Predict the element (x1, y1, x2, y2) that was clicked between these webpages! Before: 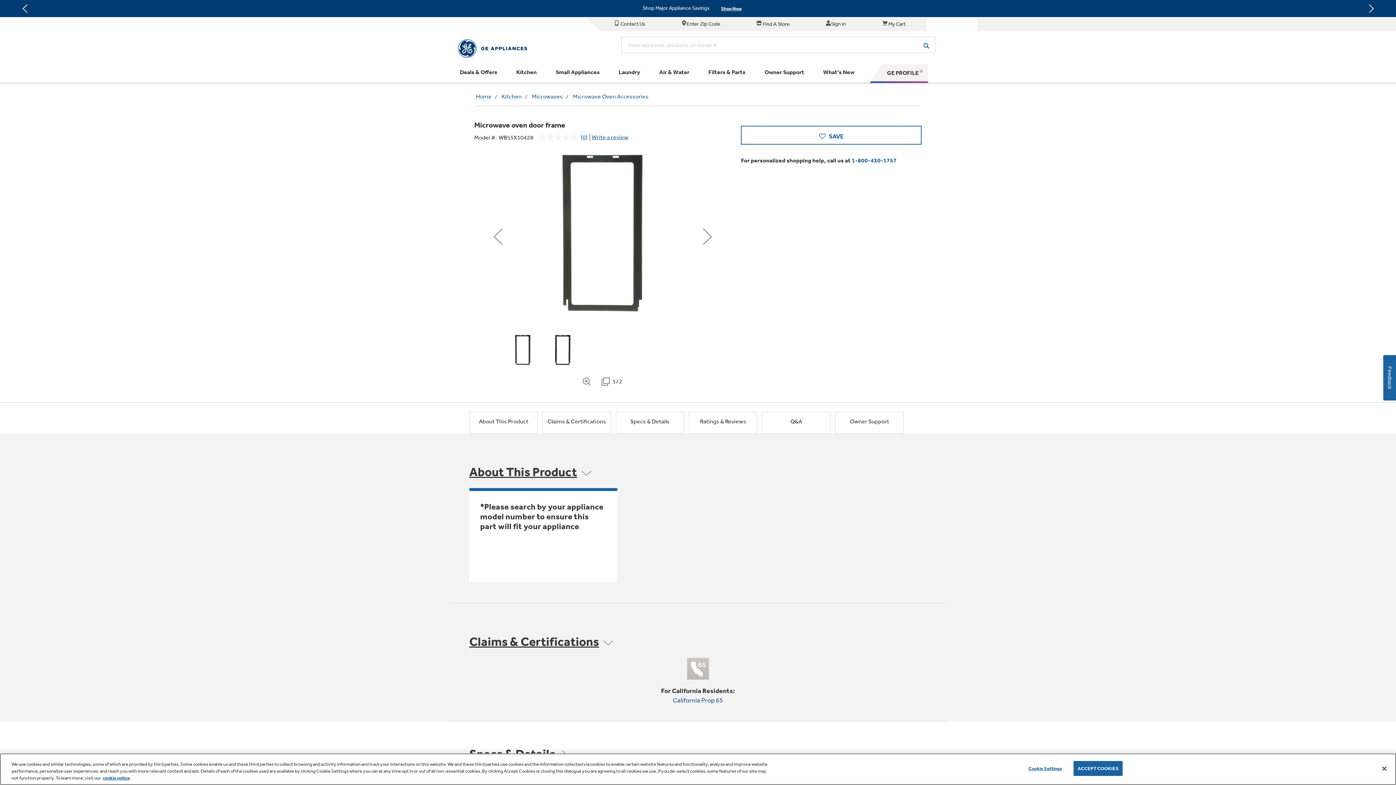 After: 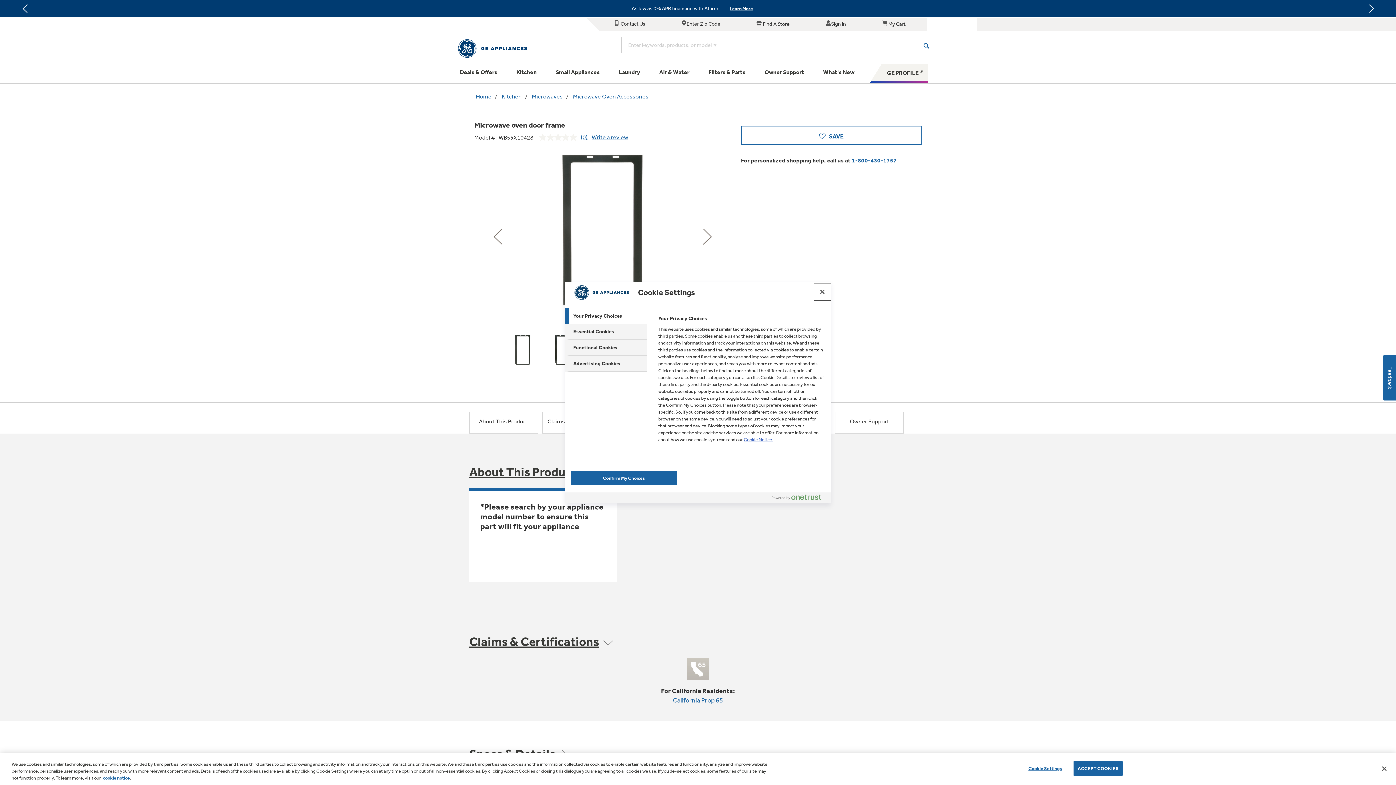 Action: bbox: (1022, 761, 1068, 775) label: Cookie Settings